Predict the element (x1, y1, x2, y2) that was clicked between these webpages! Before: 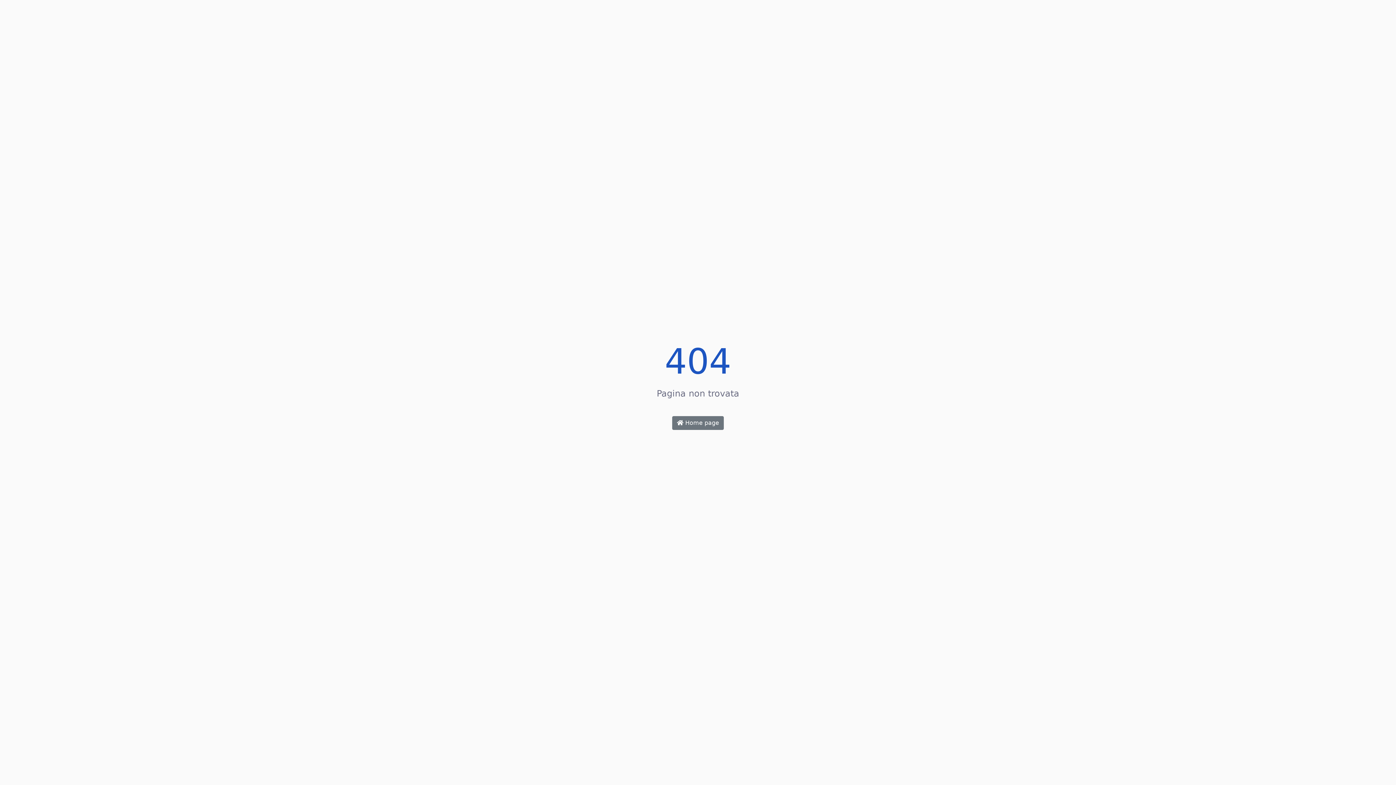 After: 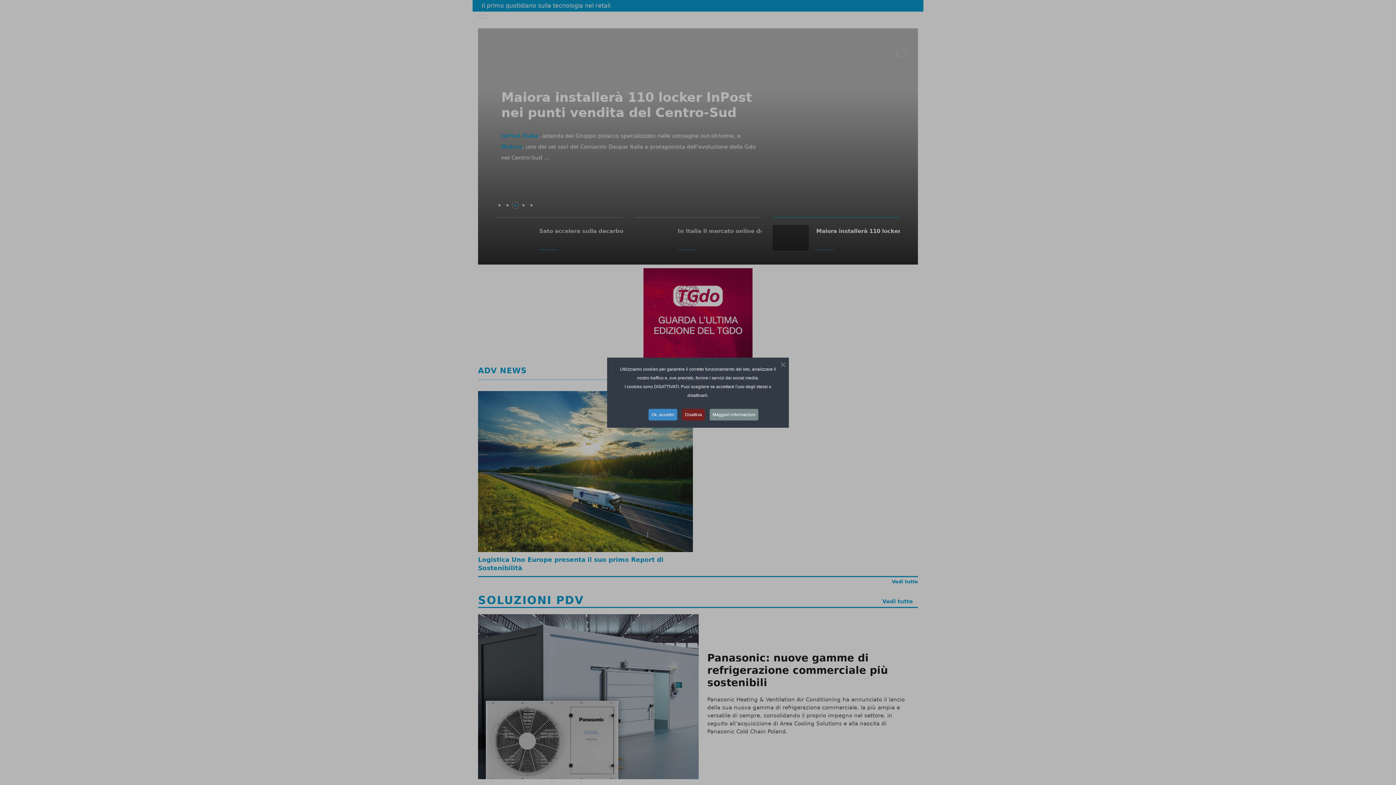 Action: label:  Home page bbox: (672, 416, 724, 430)